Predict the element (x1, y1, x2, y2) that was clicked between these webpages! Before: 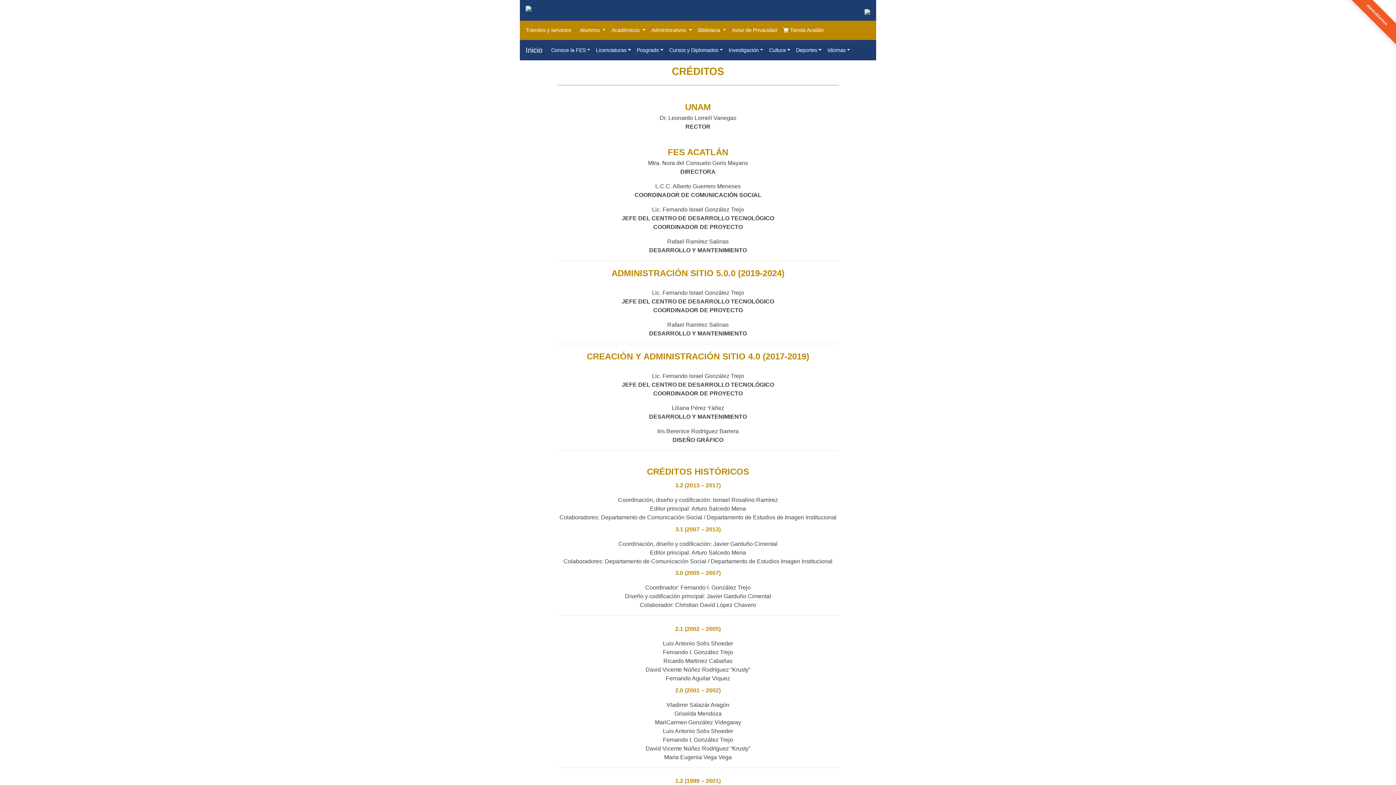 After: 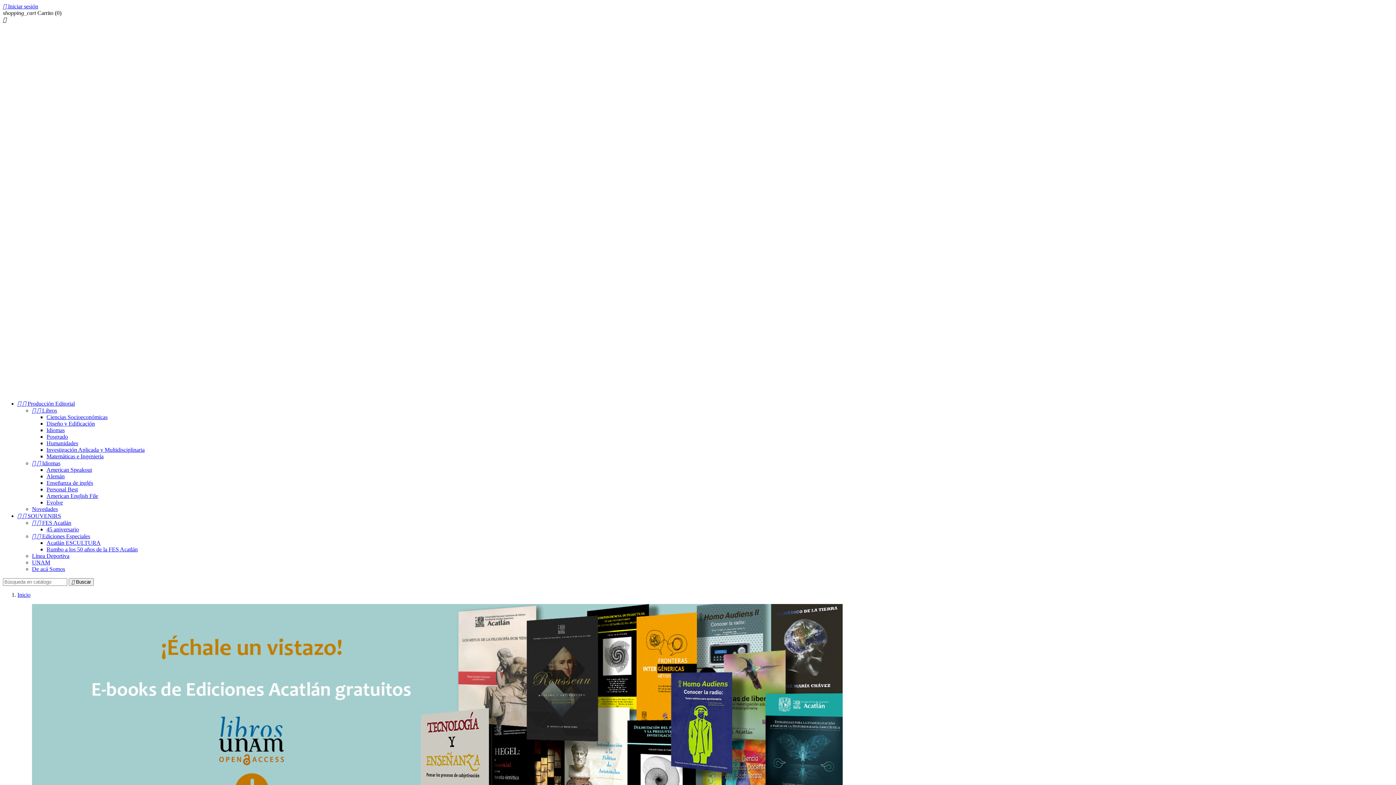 Action: label: Tienda Acatlán bbox: (780, 23, 826, 37)